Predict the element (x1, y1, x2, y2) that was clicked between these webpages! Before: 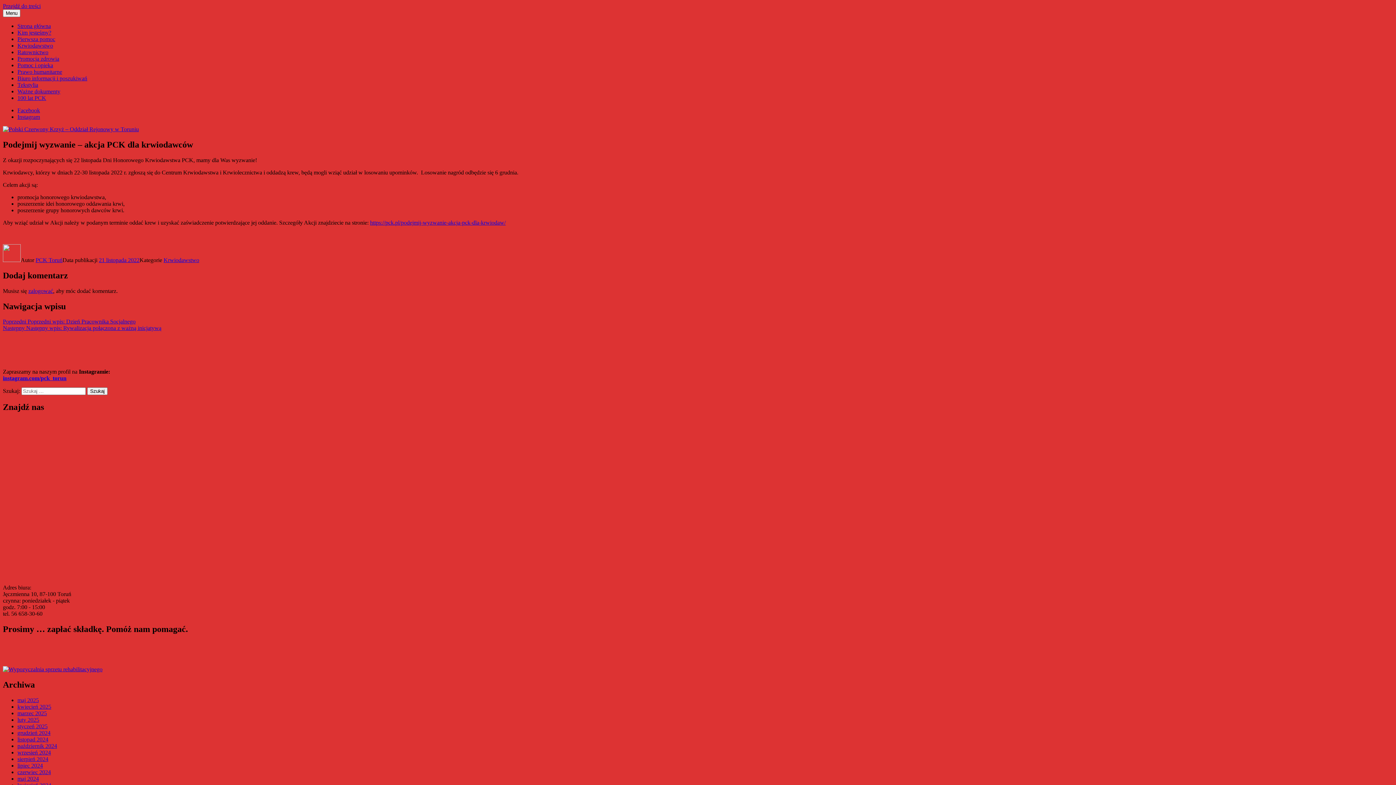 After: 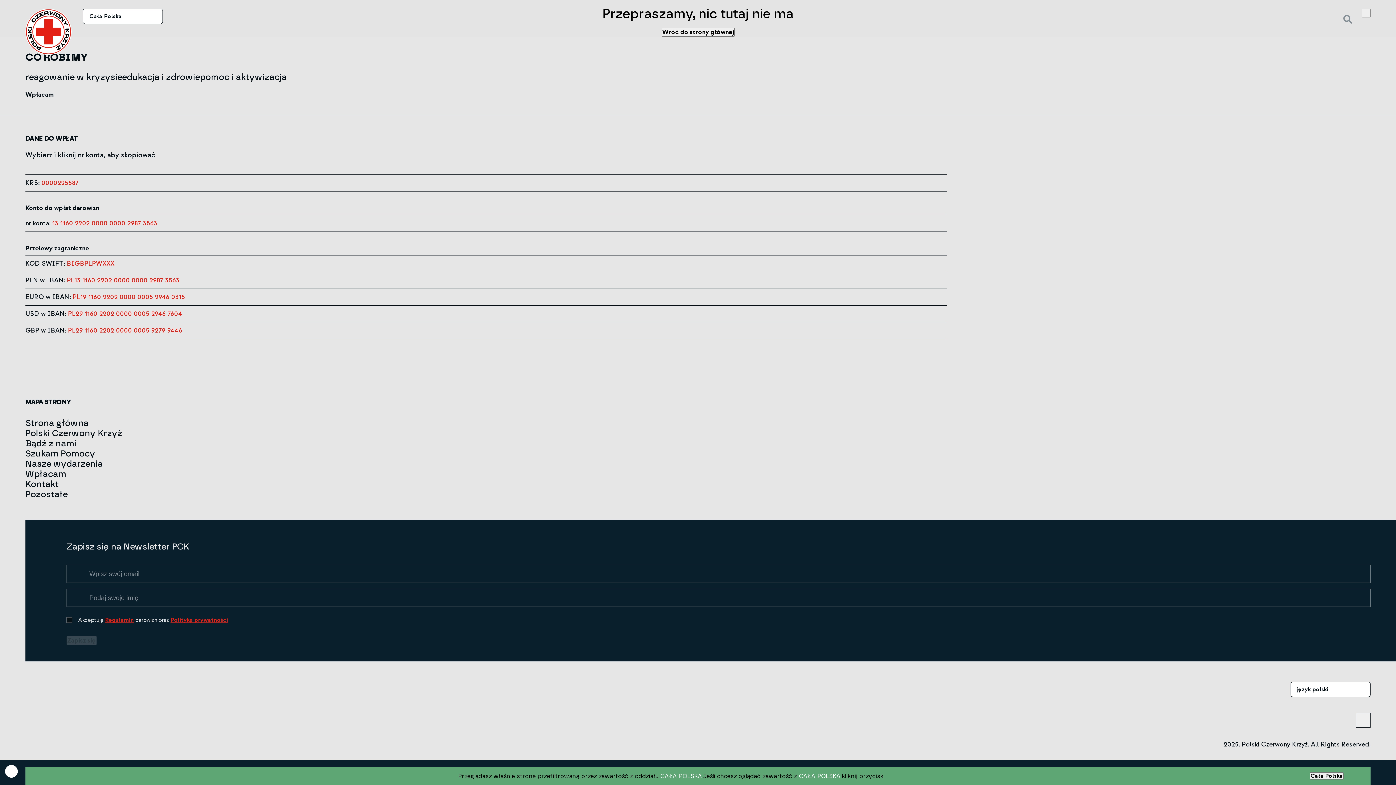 Action: label: https://pck.pl/podejmij-wyzwanie-akcja-pck-dla-krwiodaw/ bbox: (370, 219, 505, 225)